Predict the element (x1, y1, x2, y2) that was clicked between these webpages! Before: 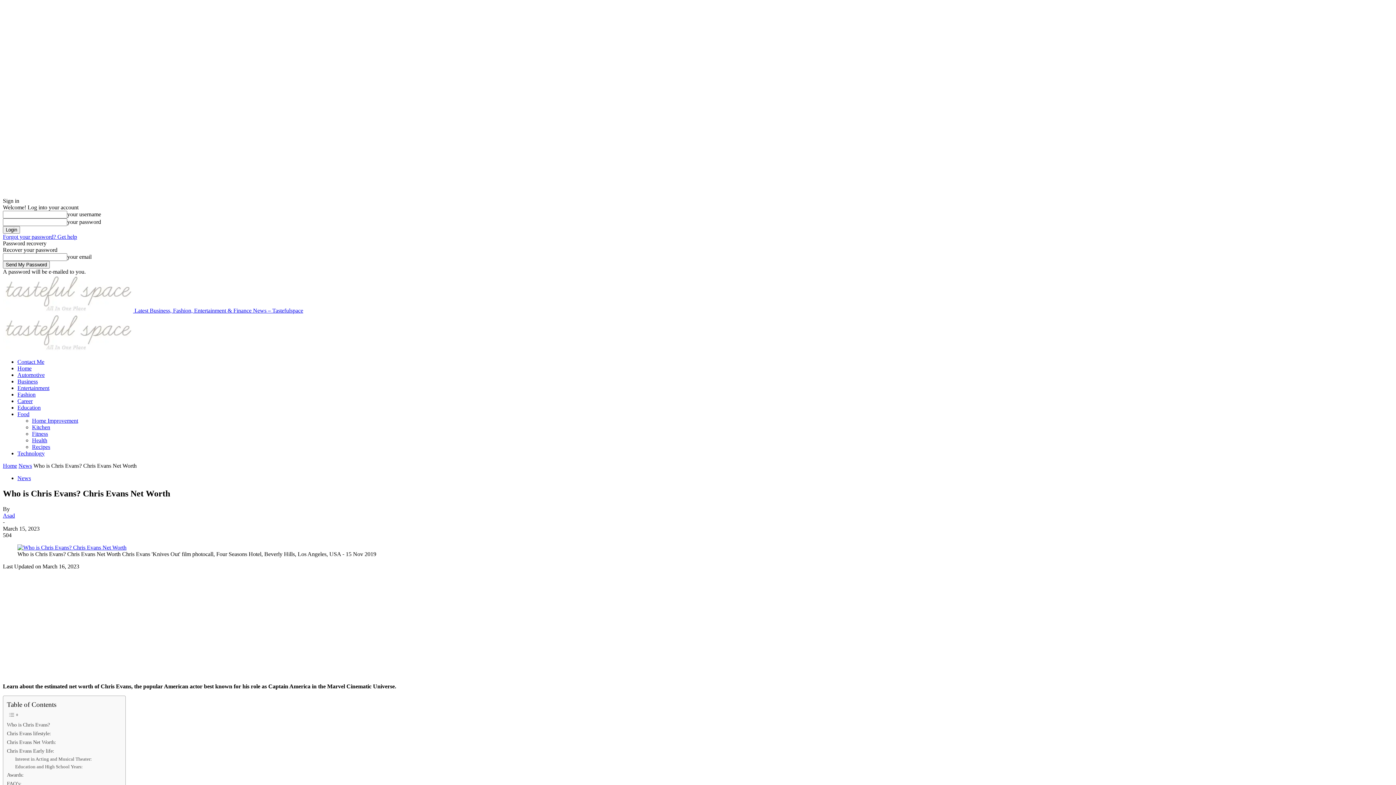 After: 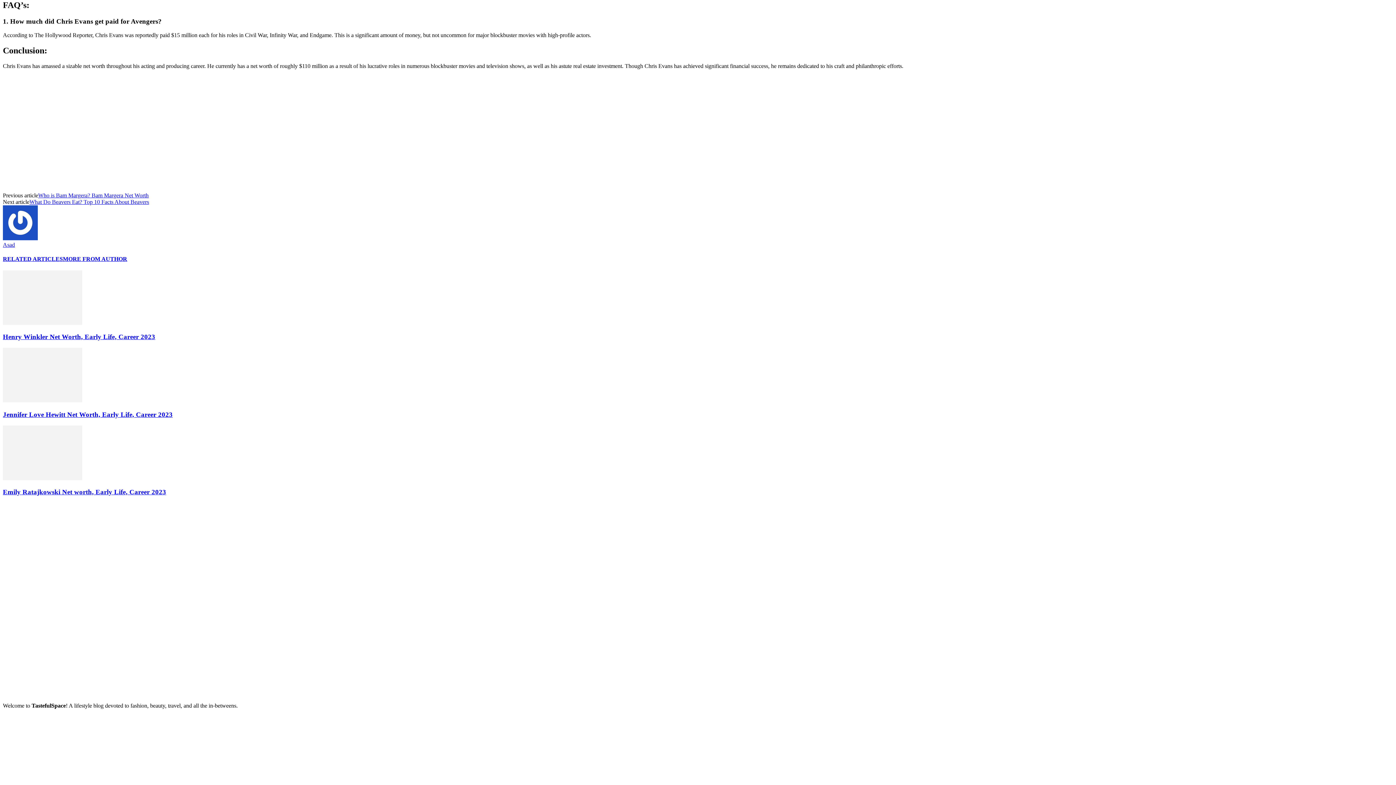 Action: label: FAQ’s: bbox: (6, 779, 21, 788)